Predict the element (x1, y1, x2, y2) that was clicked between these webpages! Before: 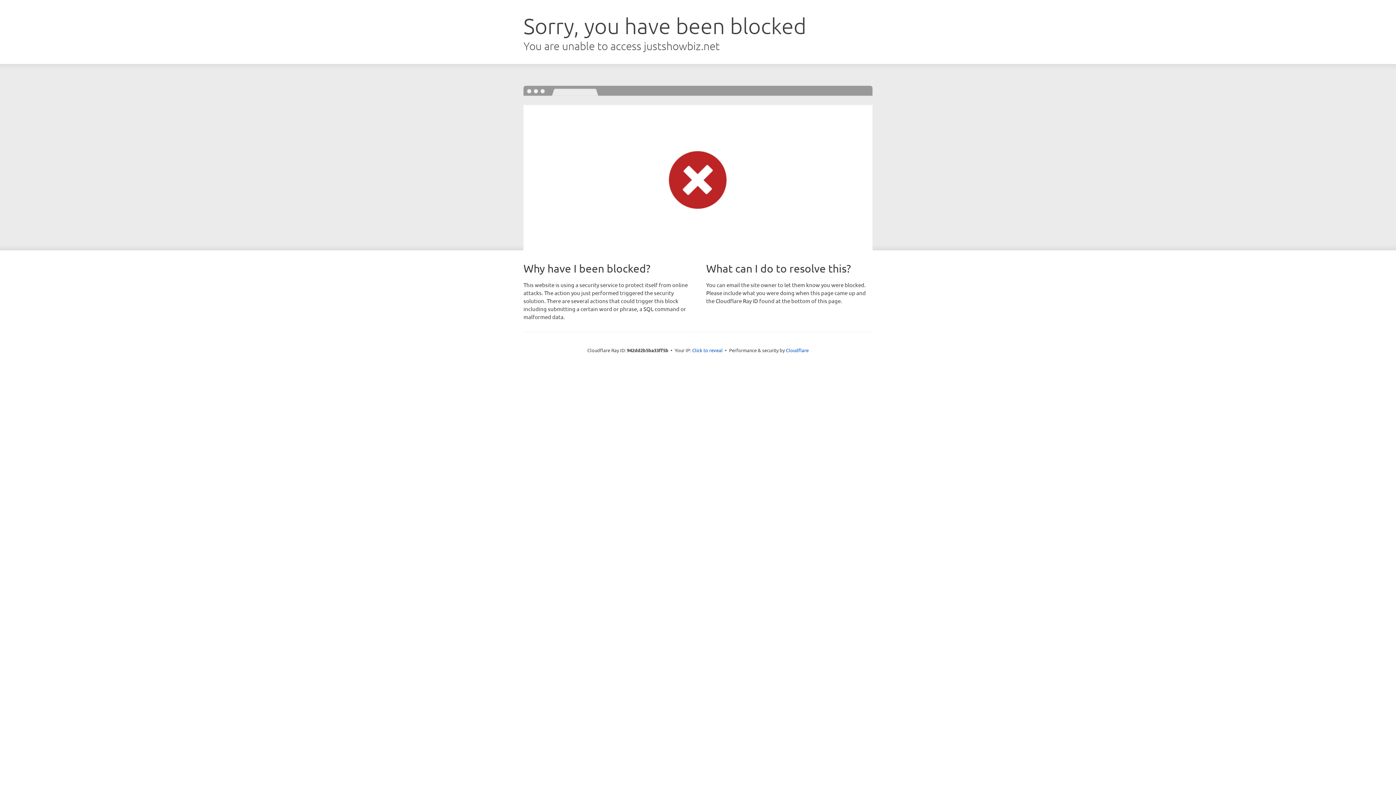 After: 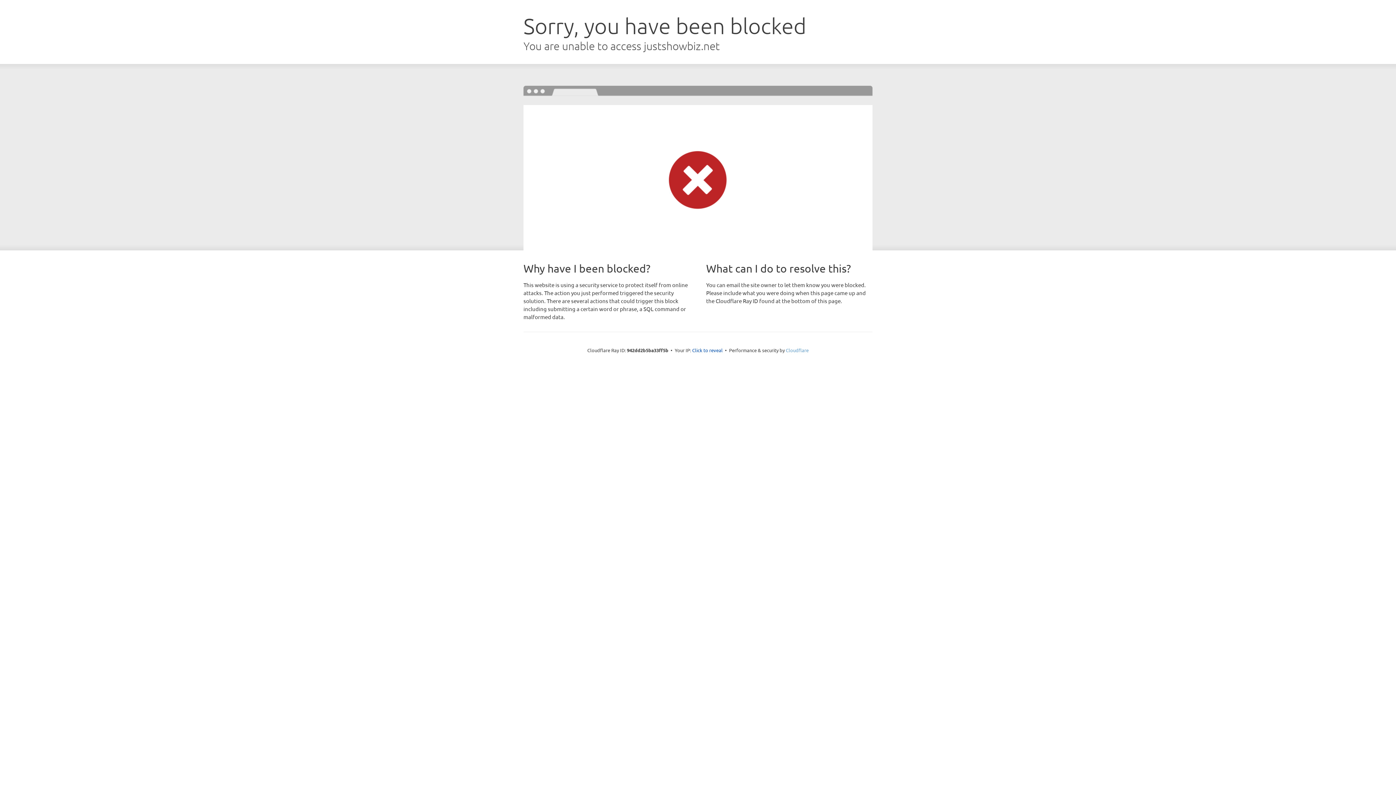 Action: label: Cloudflare bbox: (786, 347, 808, 353)